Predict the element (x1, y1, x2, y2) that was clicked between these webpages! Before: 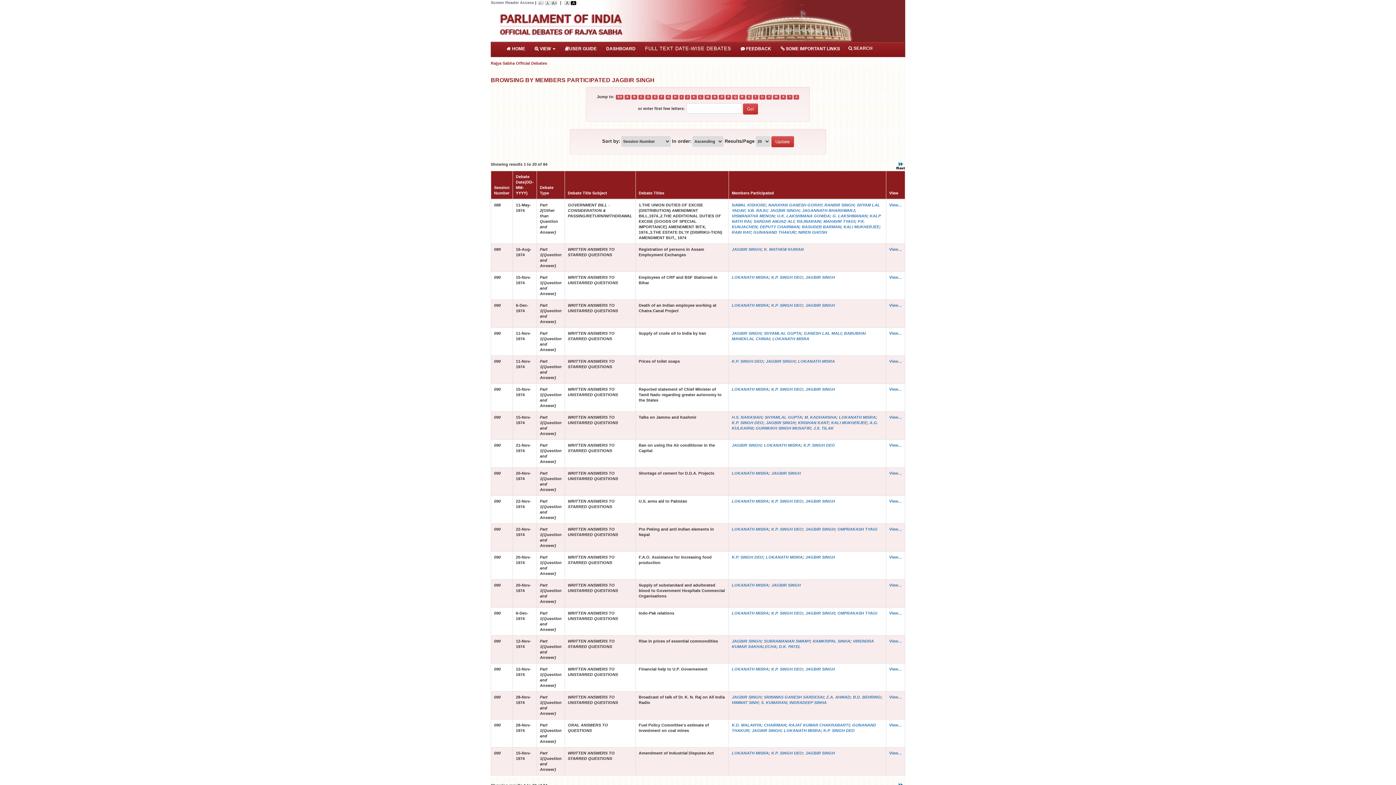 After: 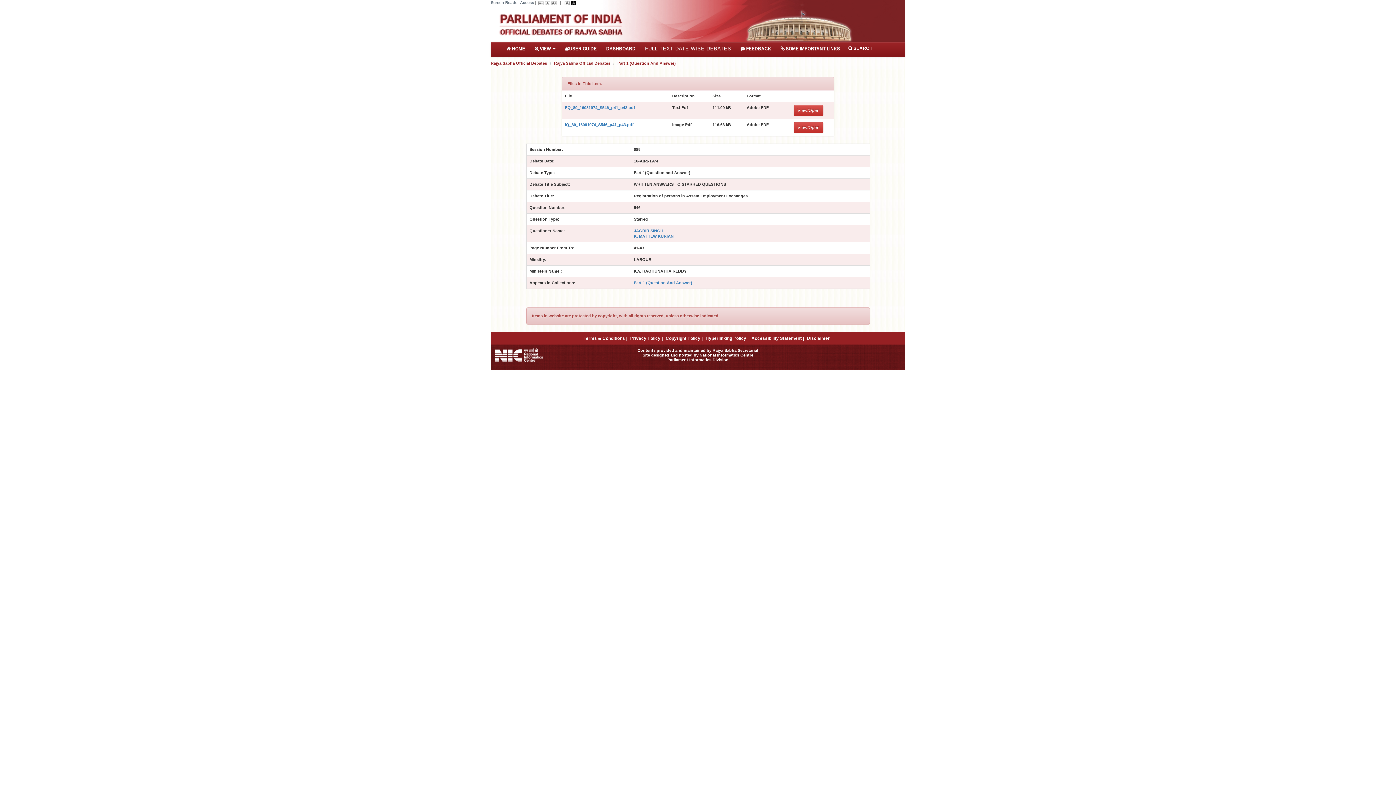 Action: bbox: (889, 247, 902, 251) label: View...